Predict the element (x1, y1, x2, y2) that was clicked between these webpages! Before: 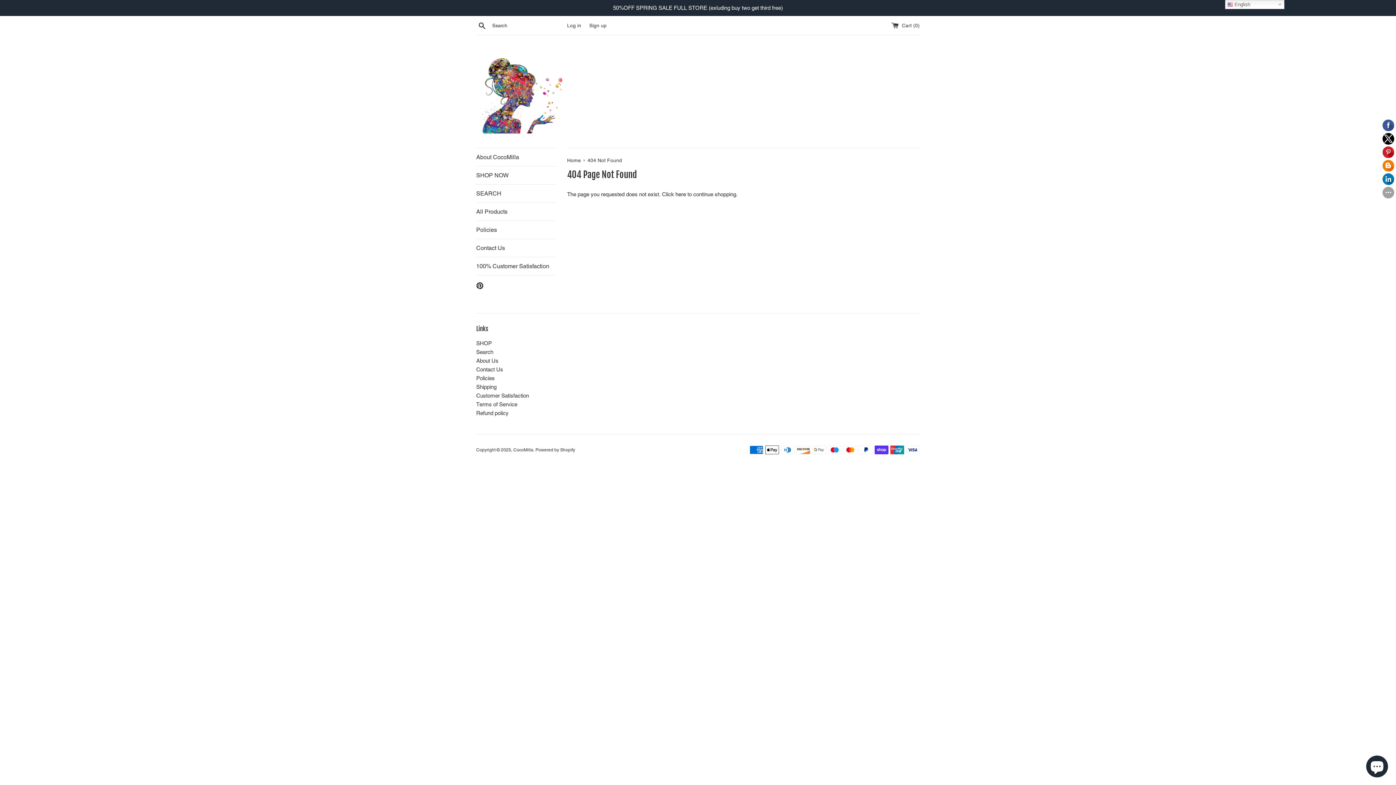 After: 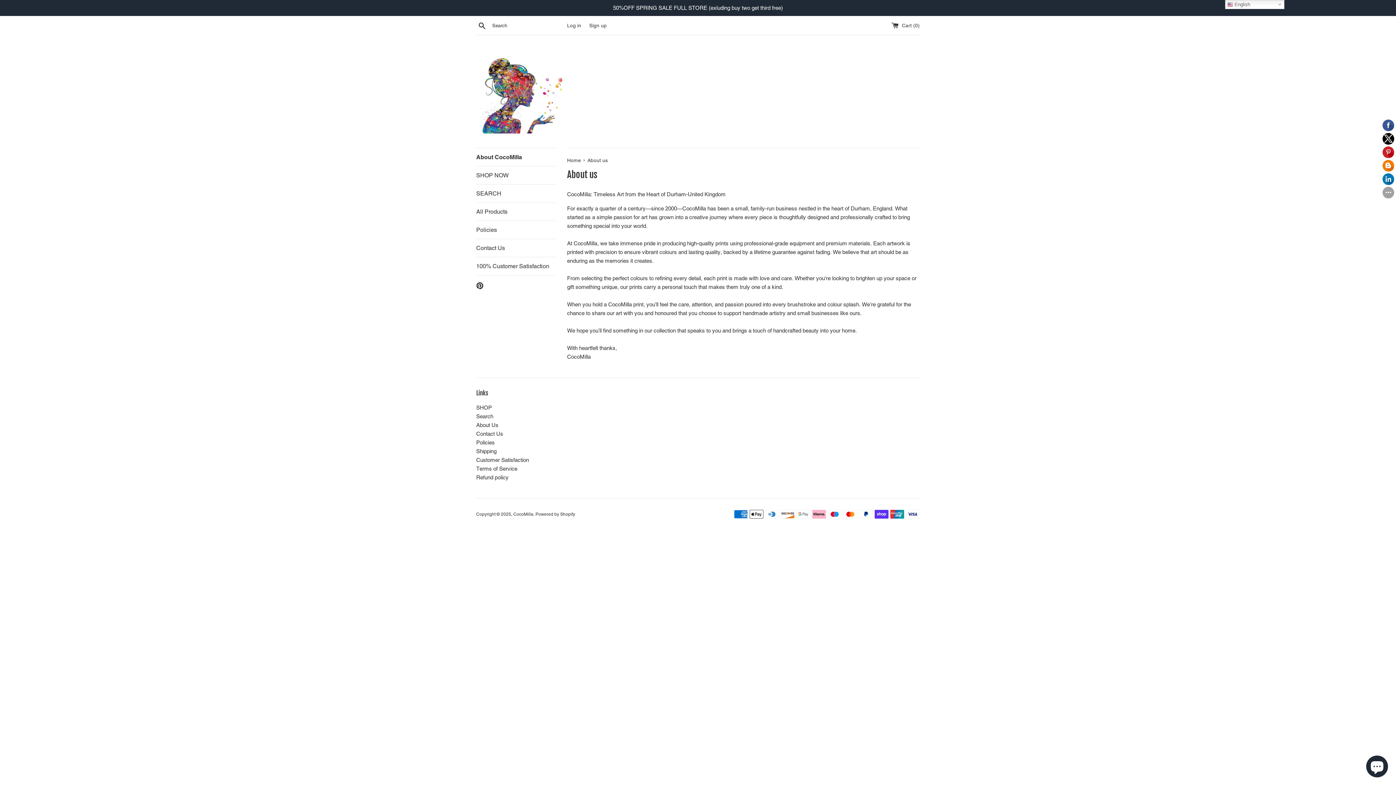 Action: bbox: (476, 357, 498, 363) label: About Us